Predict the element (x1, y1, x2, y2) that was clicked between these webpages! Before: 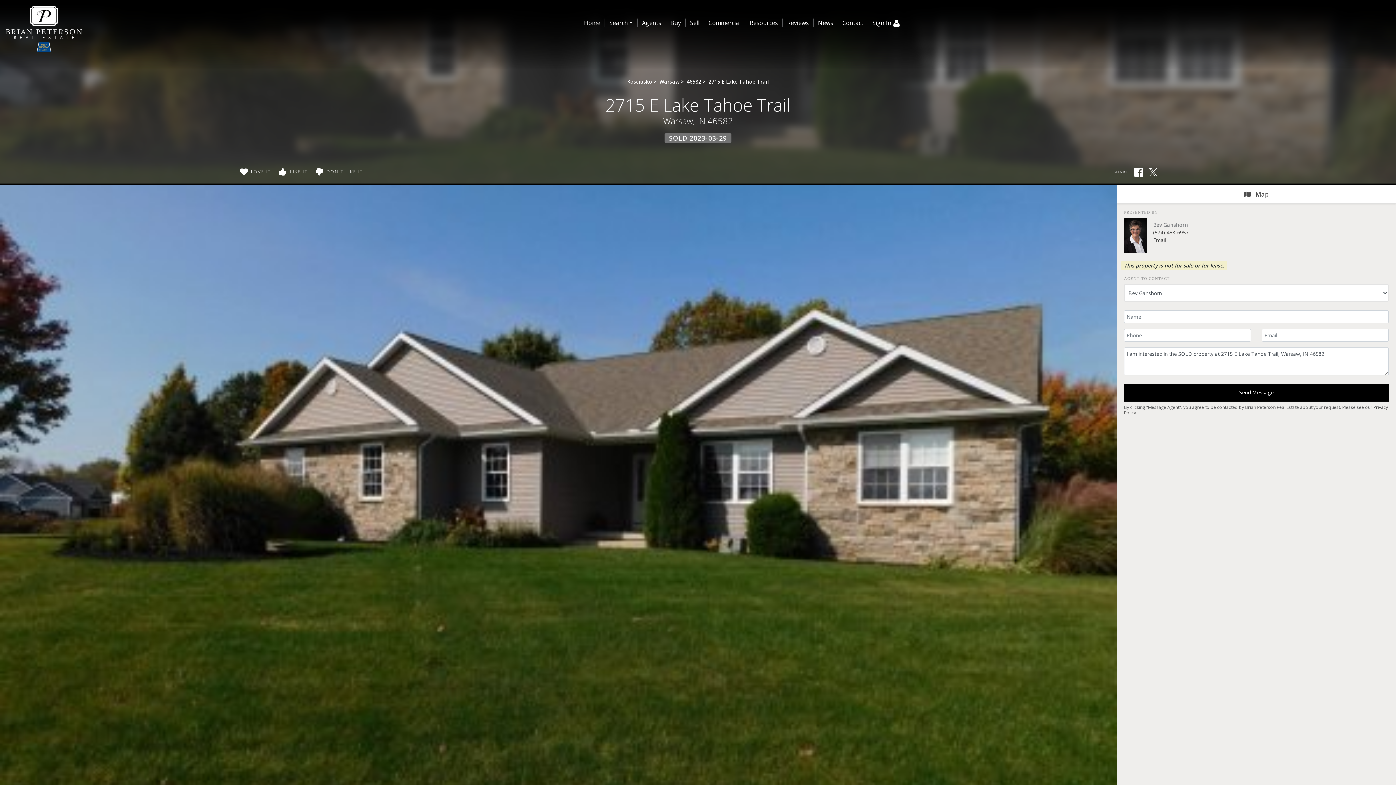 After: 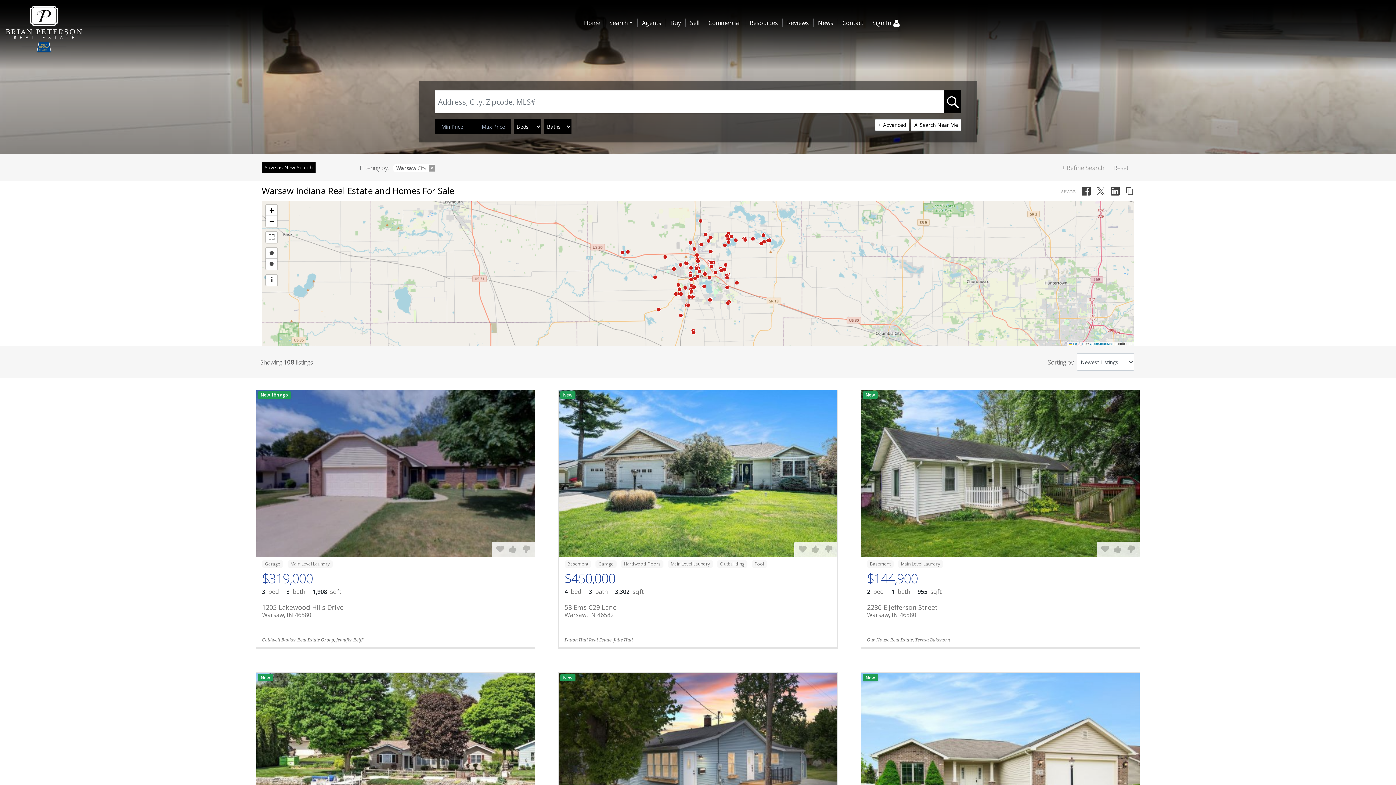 Action: bbox: (659, 78, 679, 85) label: Warsaw